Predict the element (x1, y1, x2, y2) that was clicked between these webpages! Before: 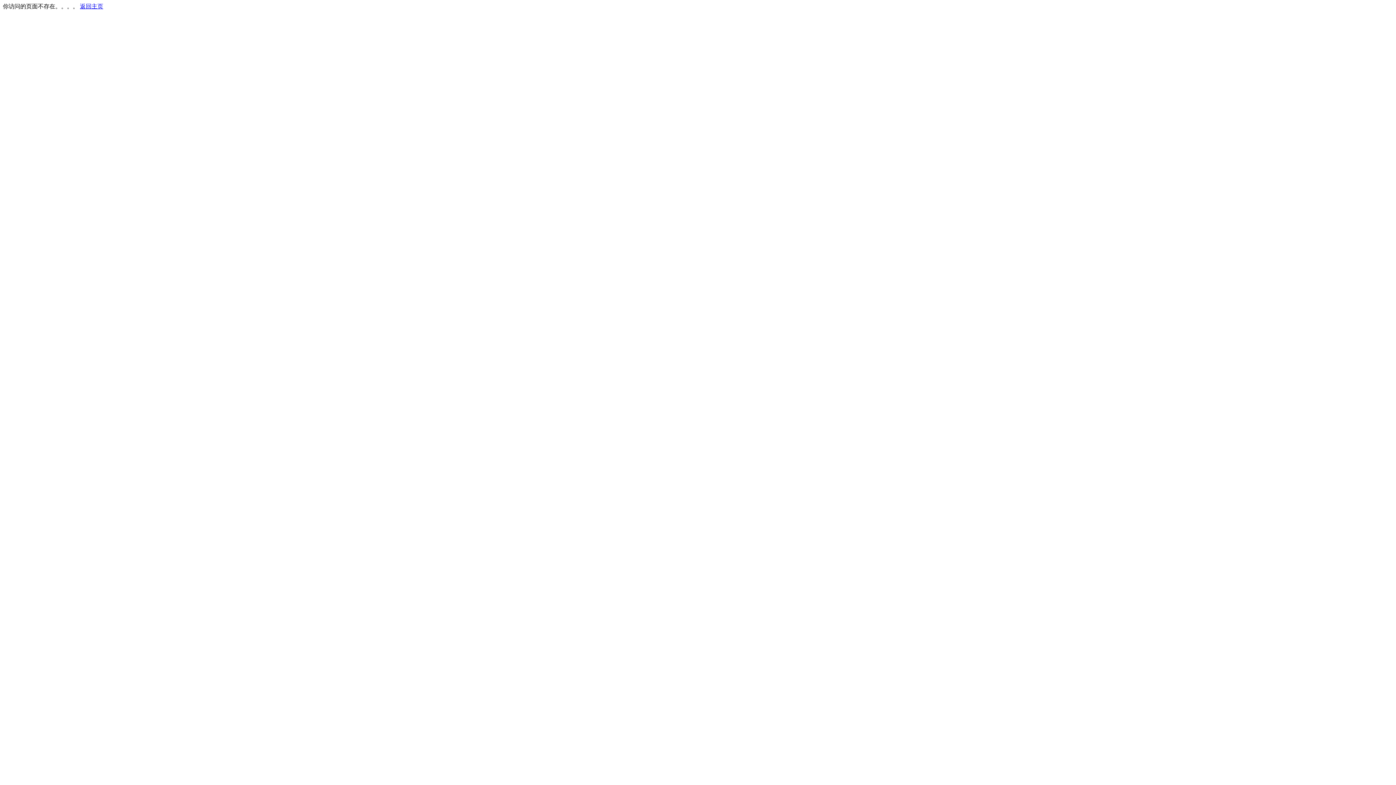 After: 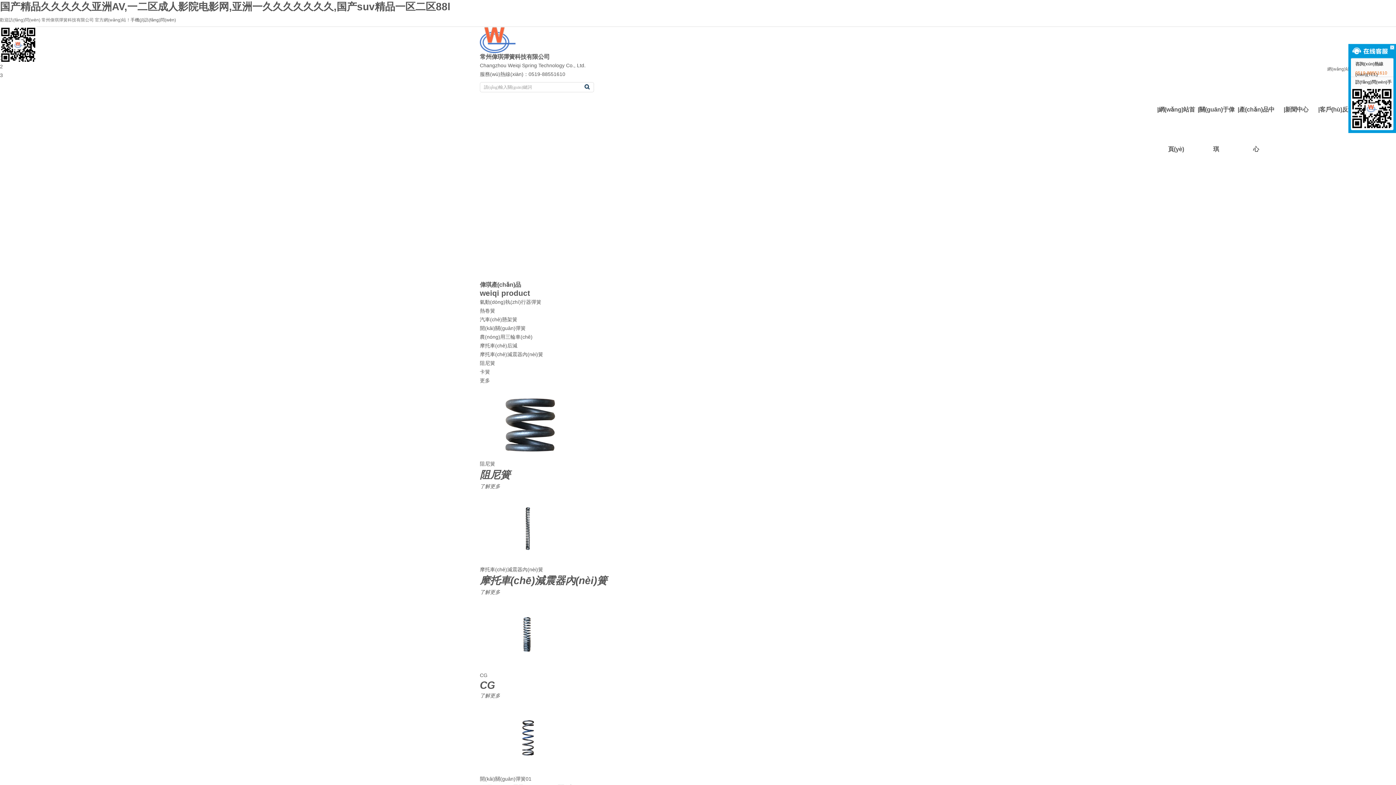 Action: label: 返回主页 bbox: (80, 3, 103, 9)